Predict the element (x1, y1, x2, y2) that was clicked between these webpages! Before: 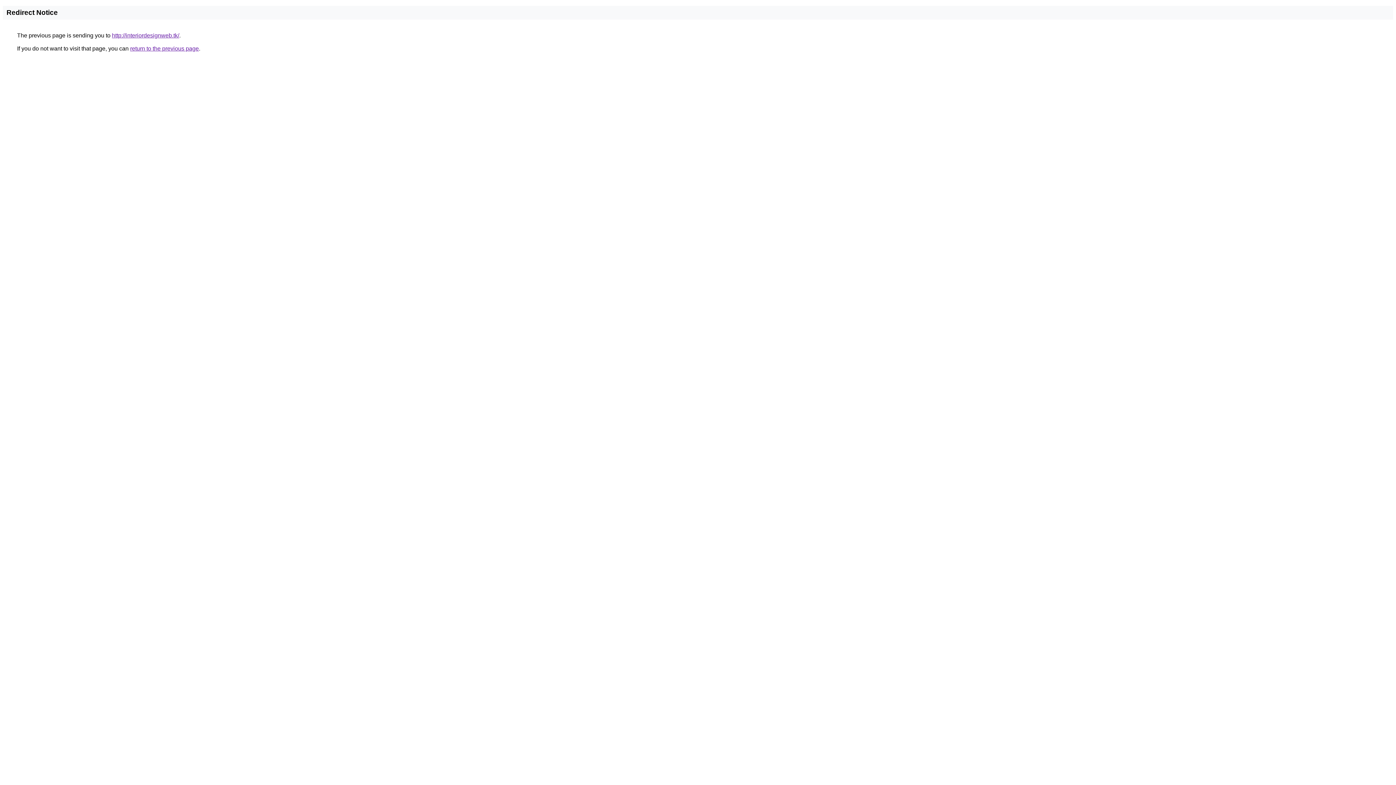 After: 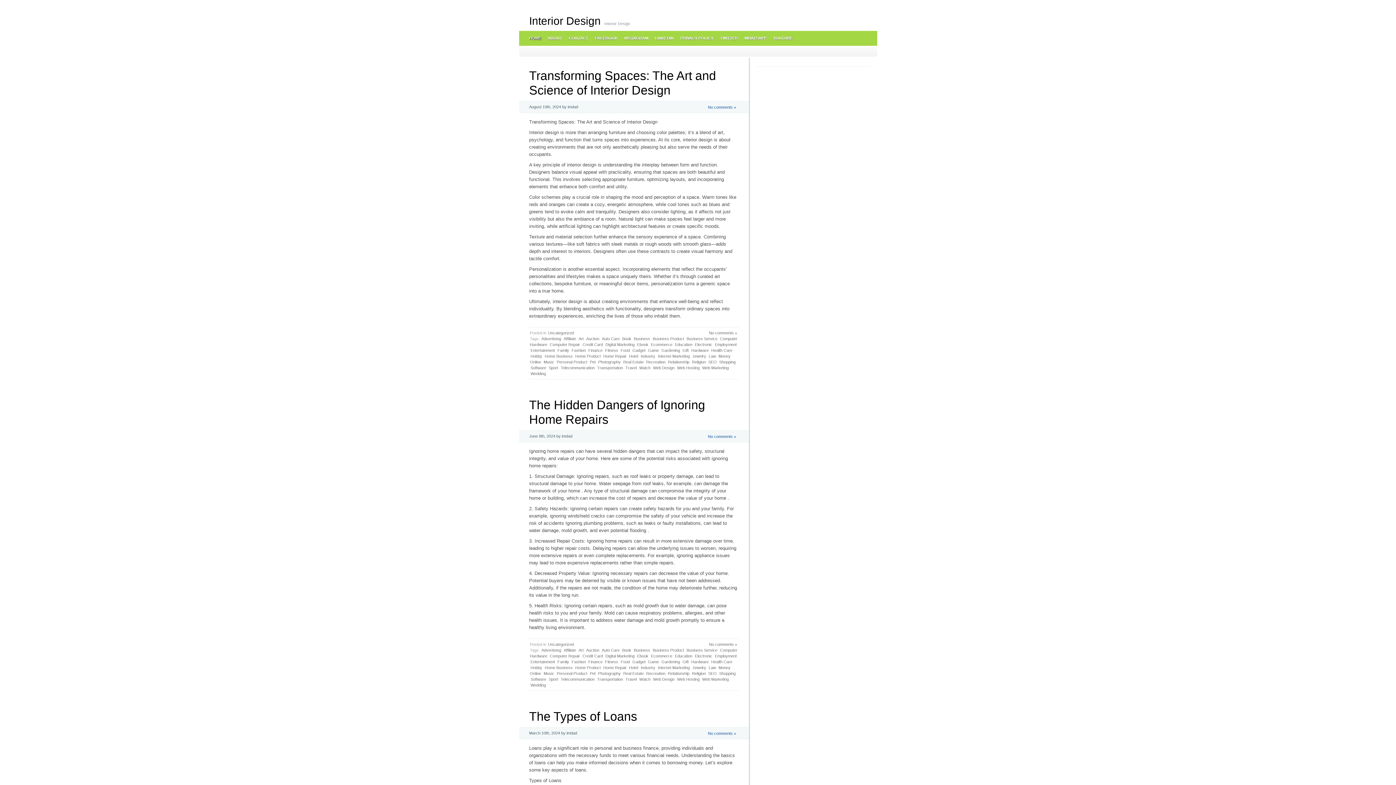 Action: bbox: (112, 32, 179, 38) label: http://interiordesignweb.tk/